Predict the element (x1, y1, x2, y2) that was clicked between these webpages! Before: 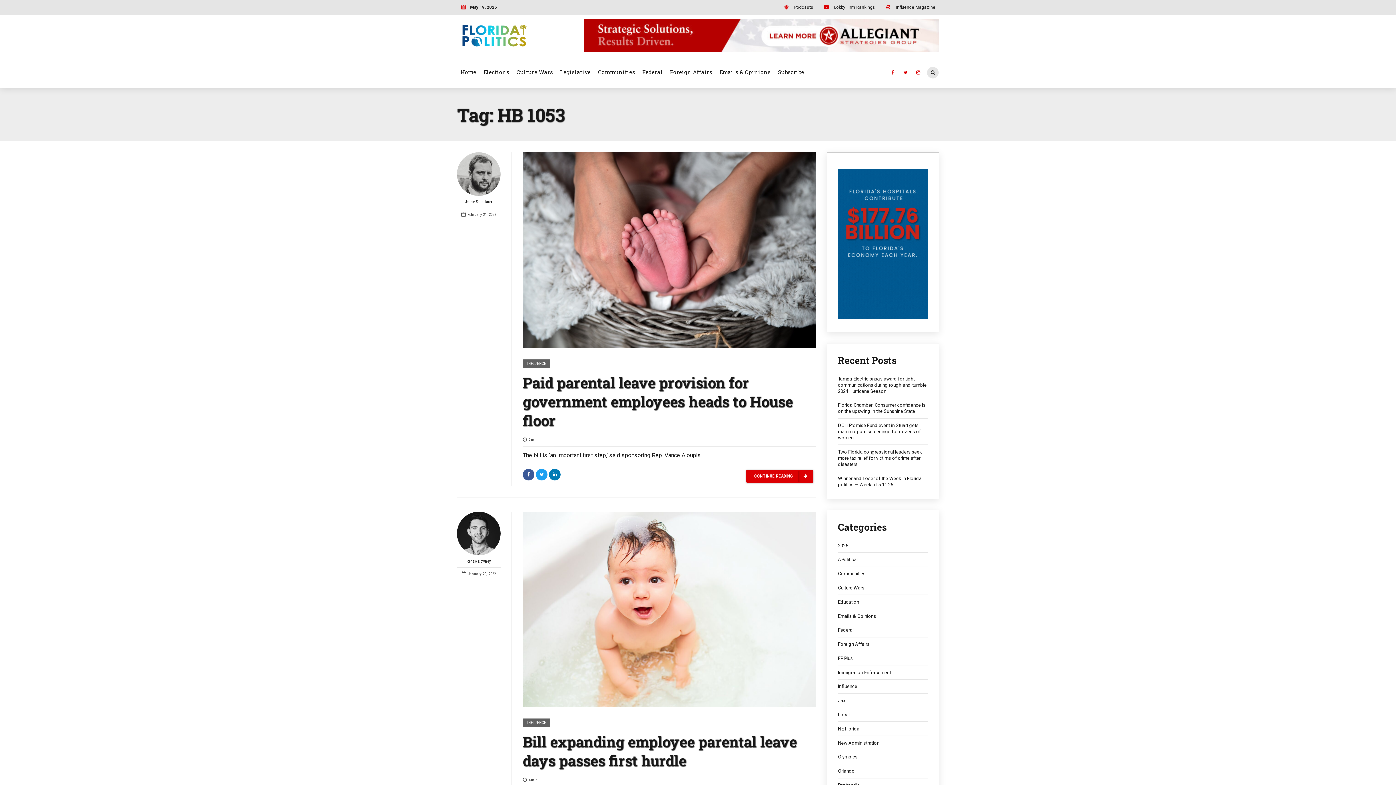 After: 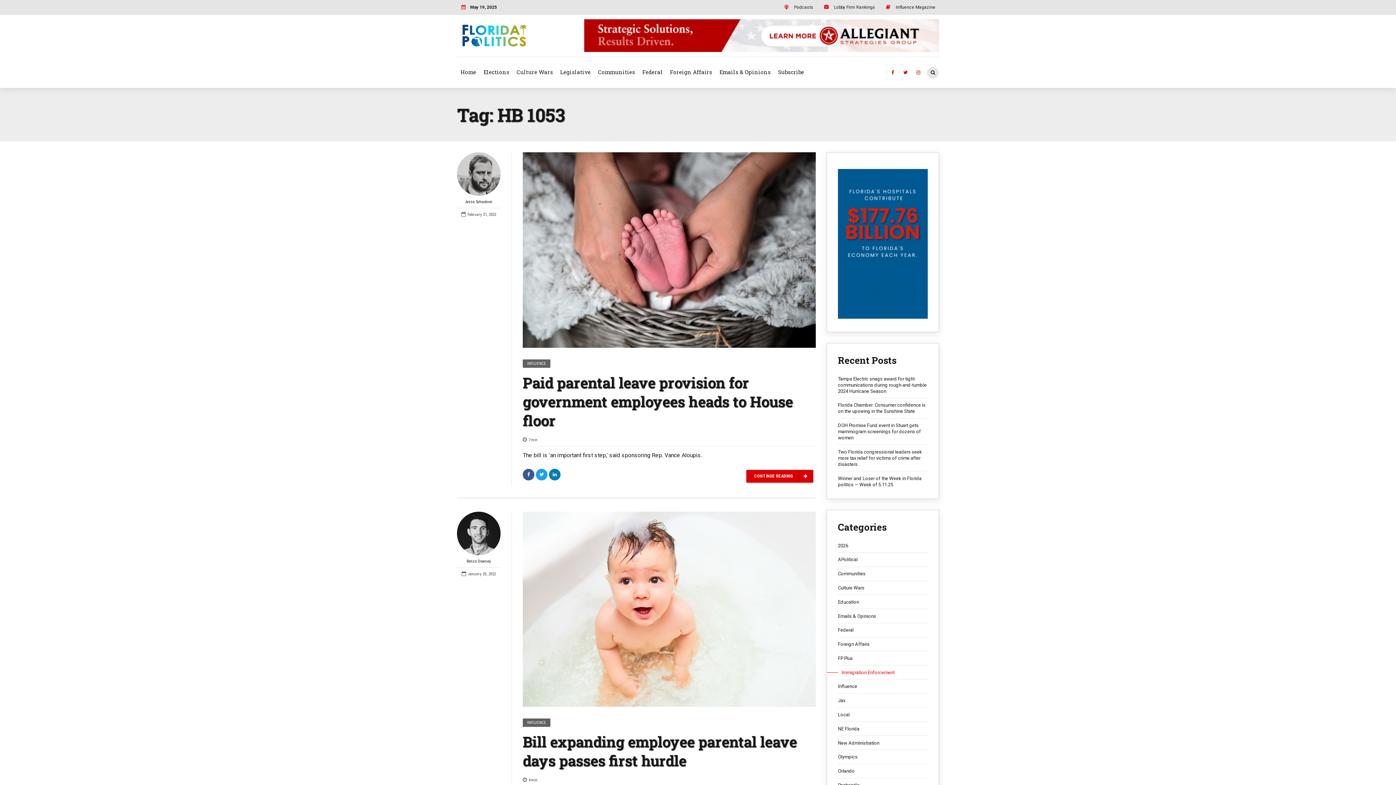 Action: bbox: (838, 669, 928, 675) label: Immigration Enforcement